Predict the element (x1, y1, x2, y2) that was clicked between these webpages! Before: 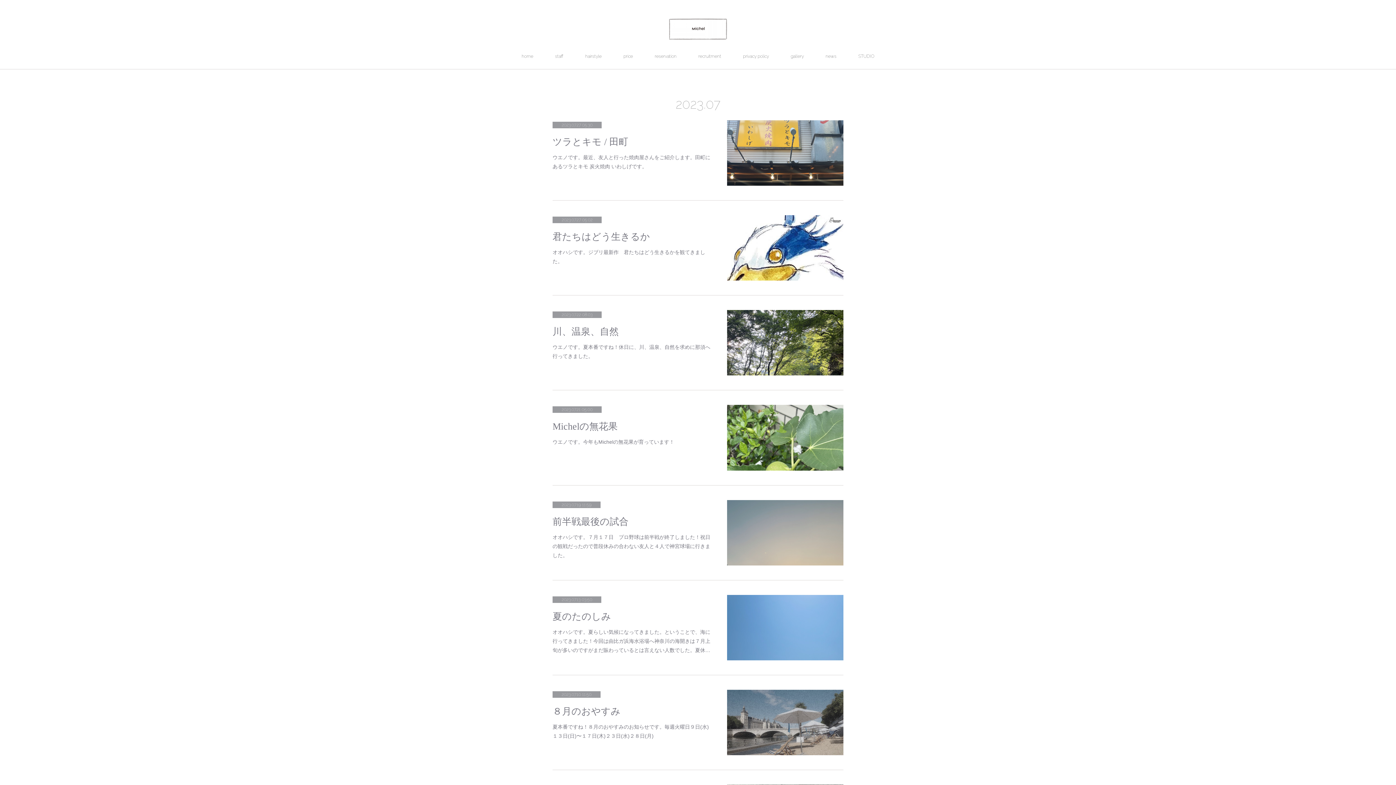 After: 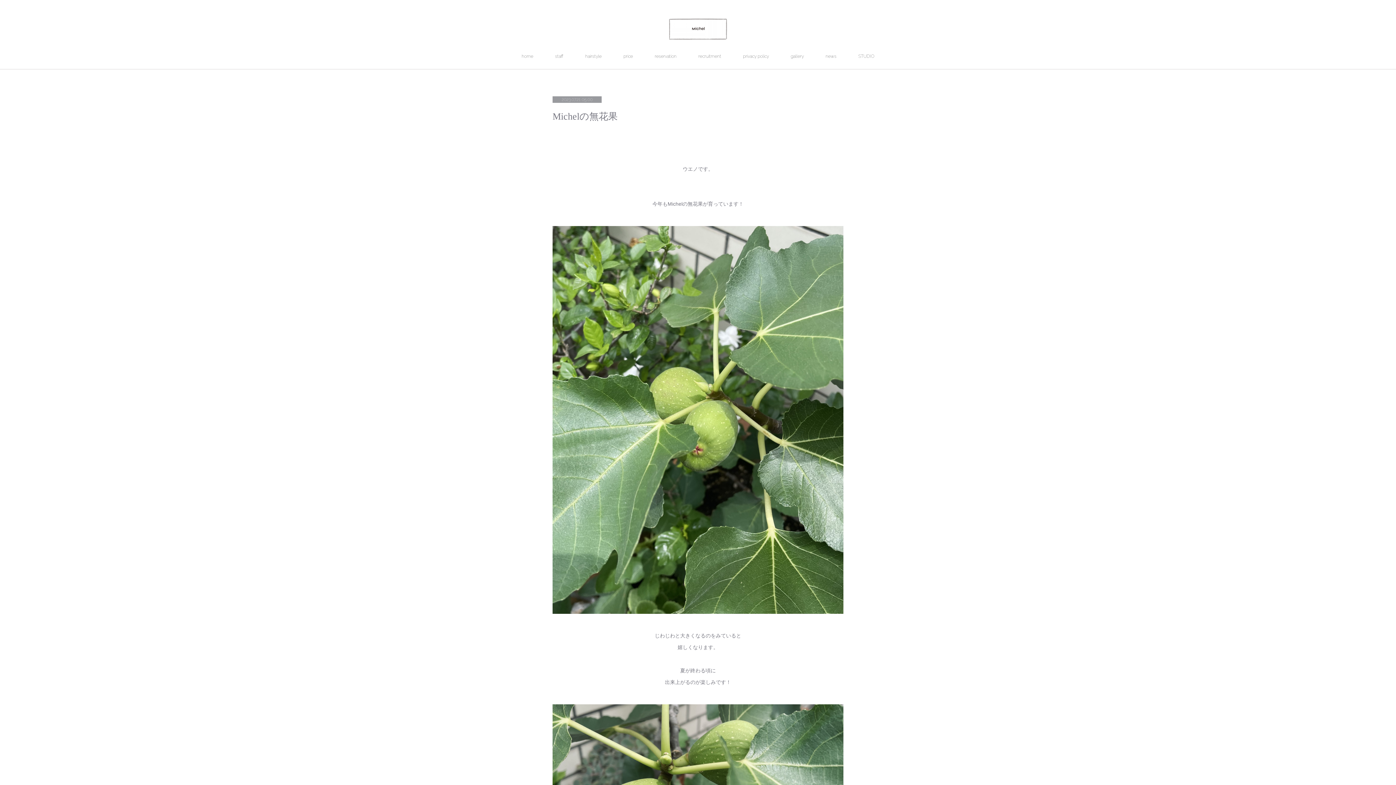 Action: bbox: (552, 437, 712, 447) label: ウエノです。今年もMichelの無花果が育っています！